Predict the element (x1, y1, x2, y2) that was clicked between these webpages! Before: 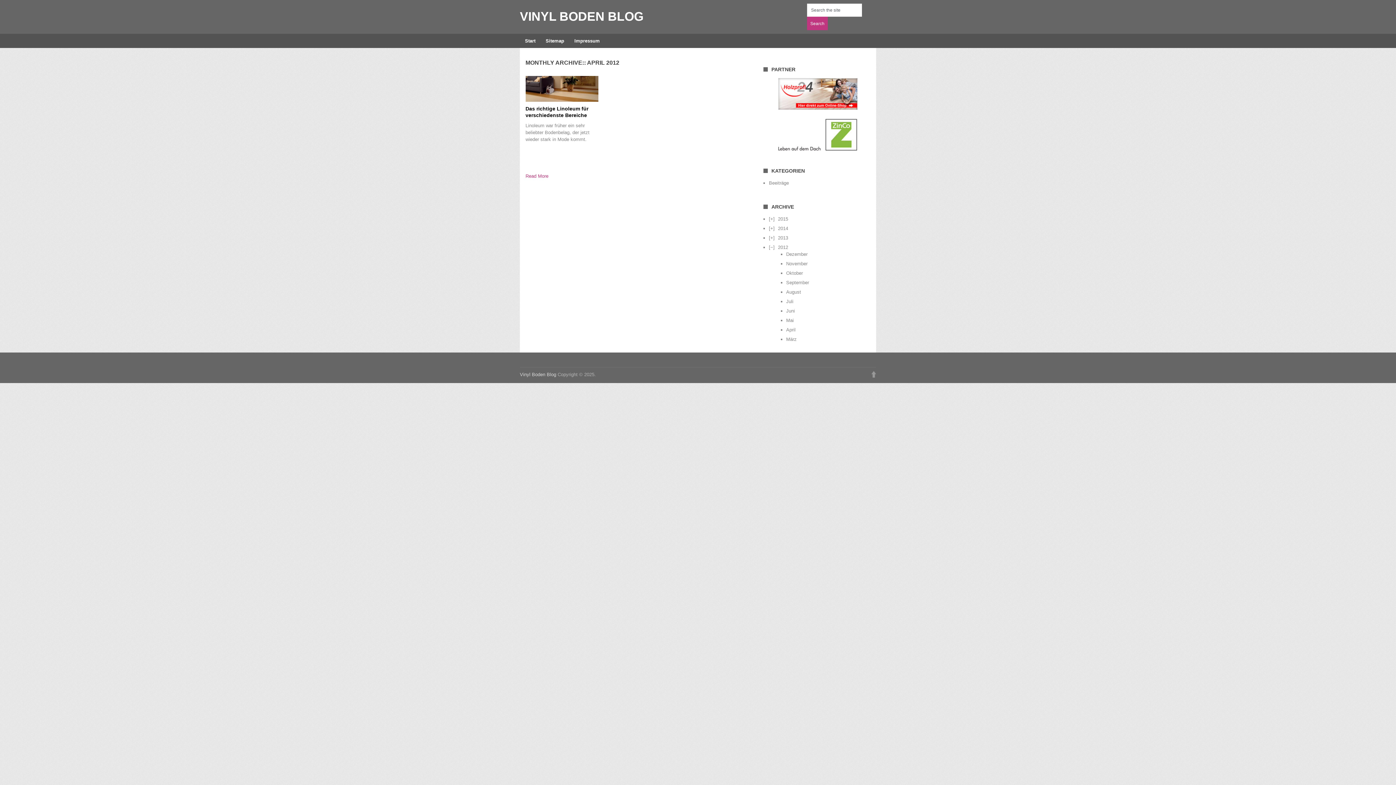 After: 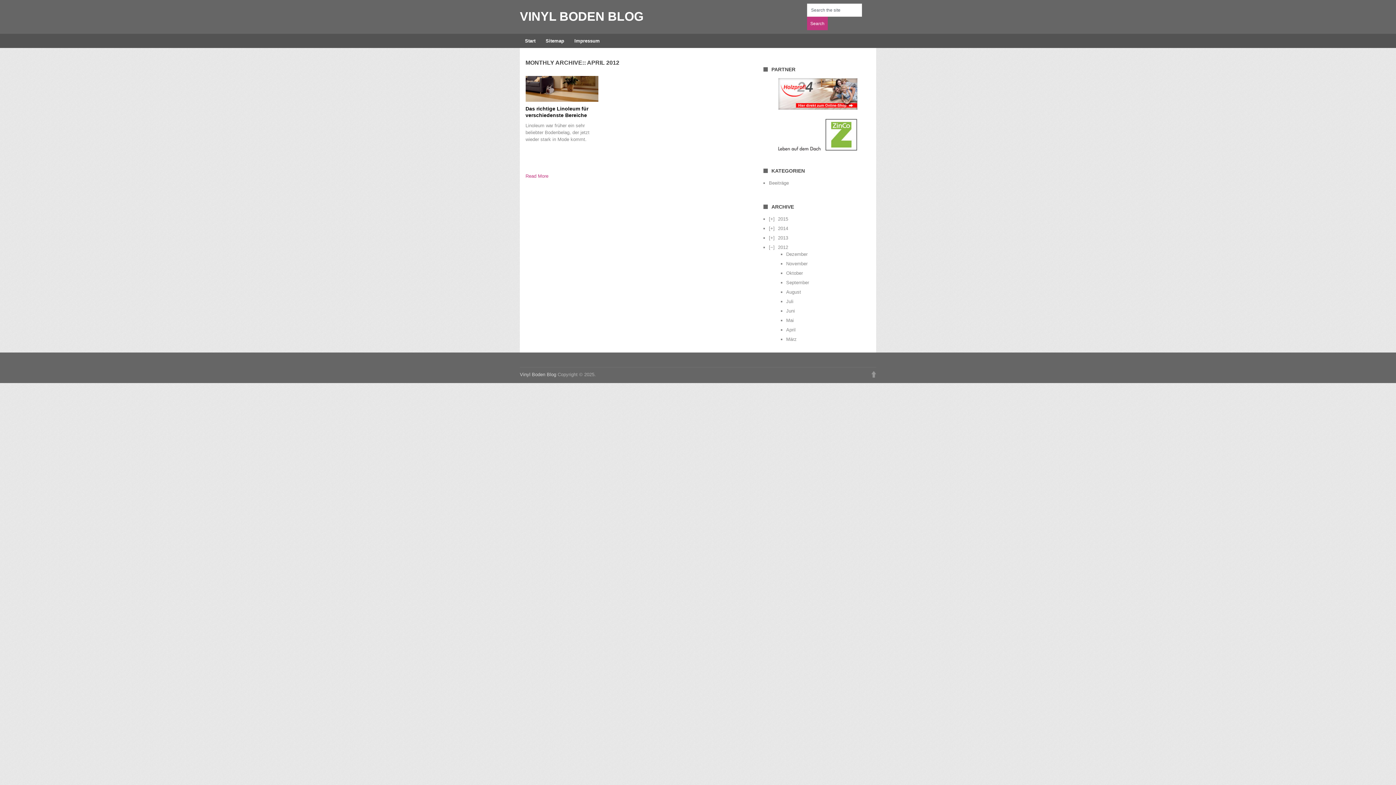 Action: bbox: (778, 105, 857, 110)